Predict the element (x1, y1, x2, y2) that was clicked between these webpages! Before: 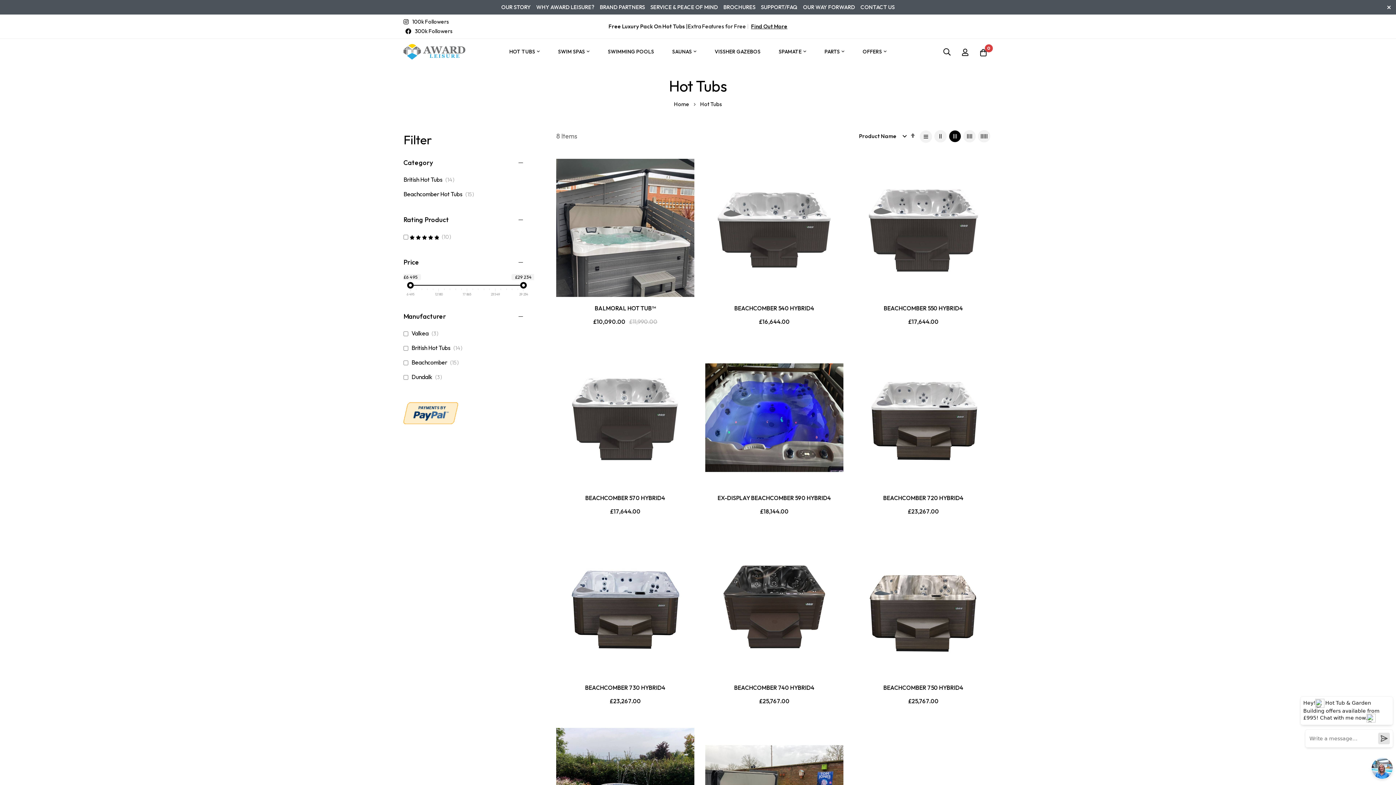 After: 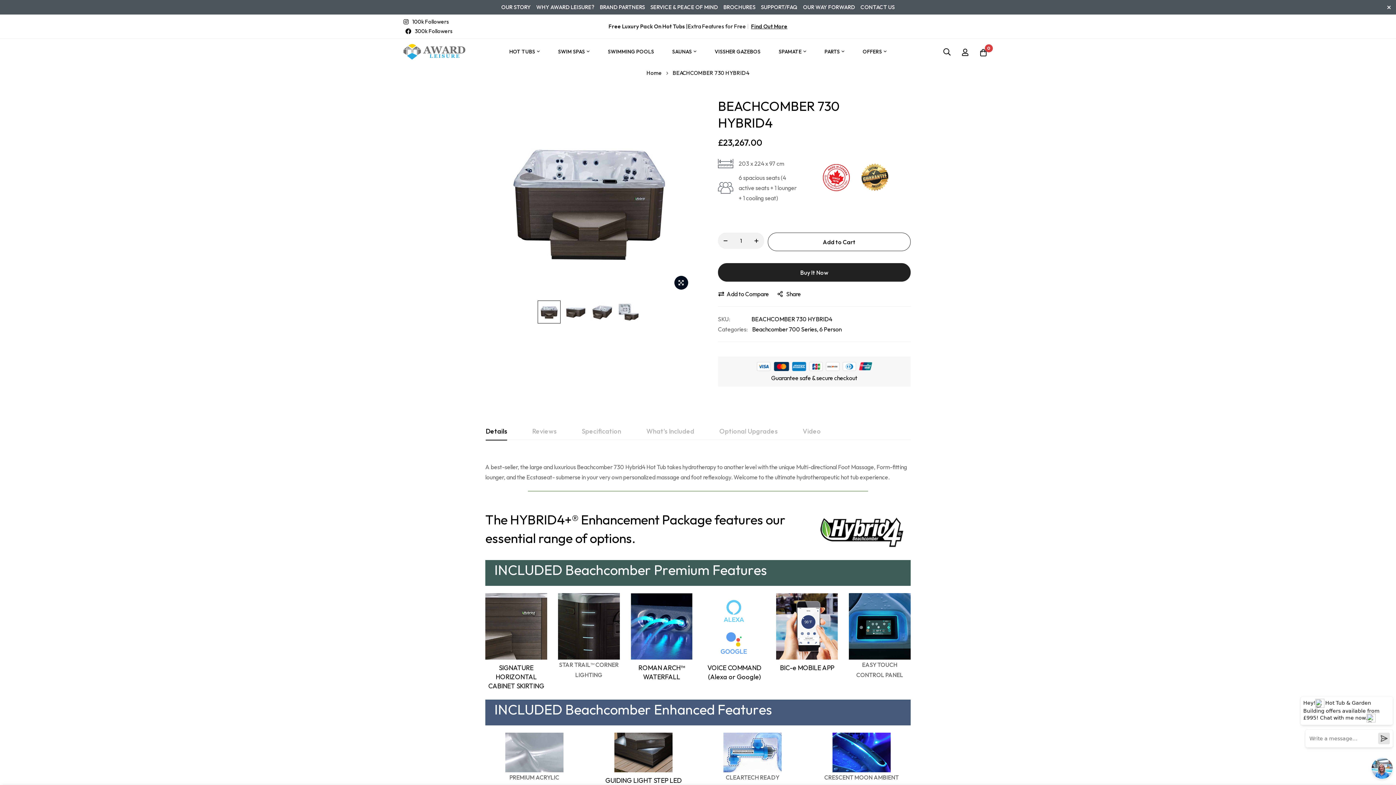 Action: label: BEACHCOMBER 730 HYBRID4 bbox: (556, 684, 694, 692)